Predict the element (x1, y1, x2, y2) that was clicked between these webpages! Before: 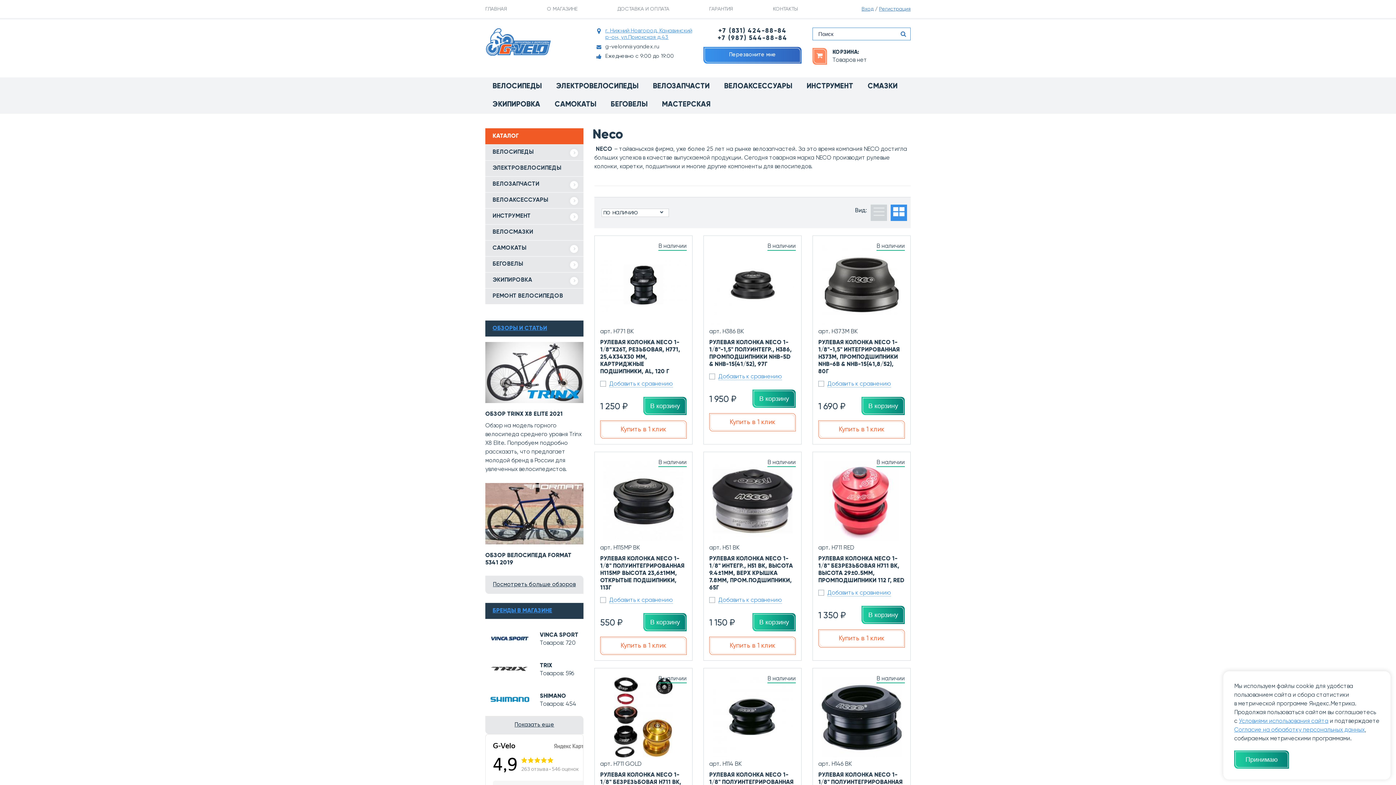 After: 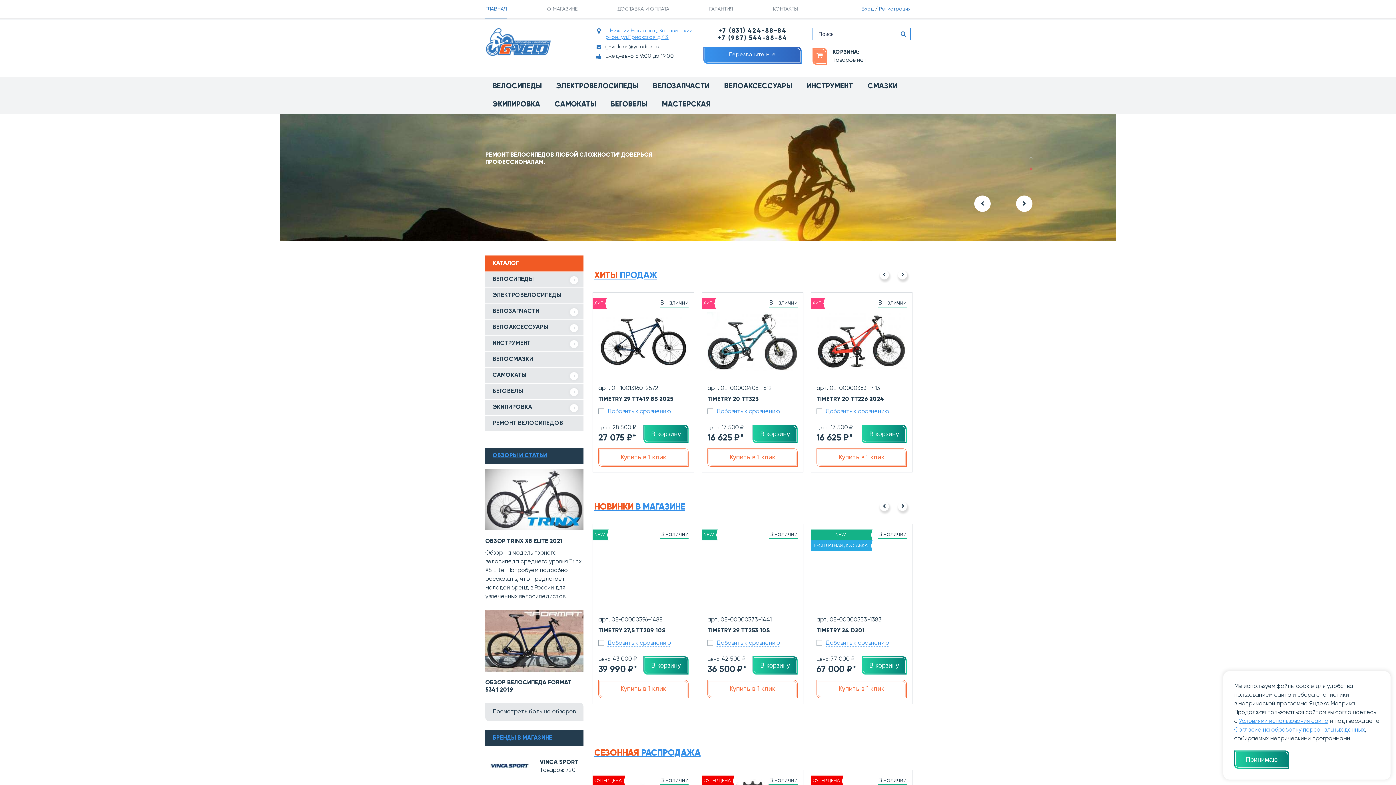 Action: bbox: (485, 51, 550, 57)